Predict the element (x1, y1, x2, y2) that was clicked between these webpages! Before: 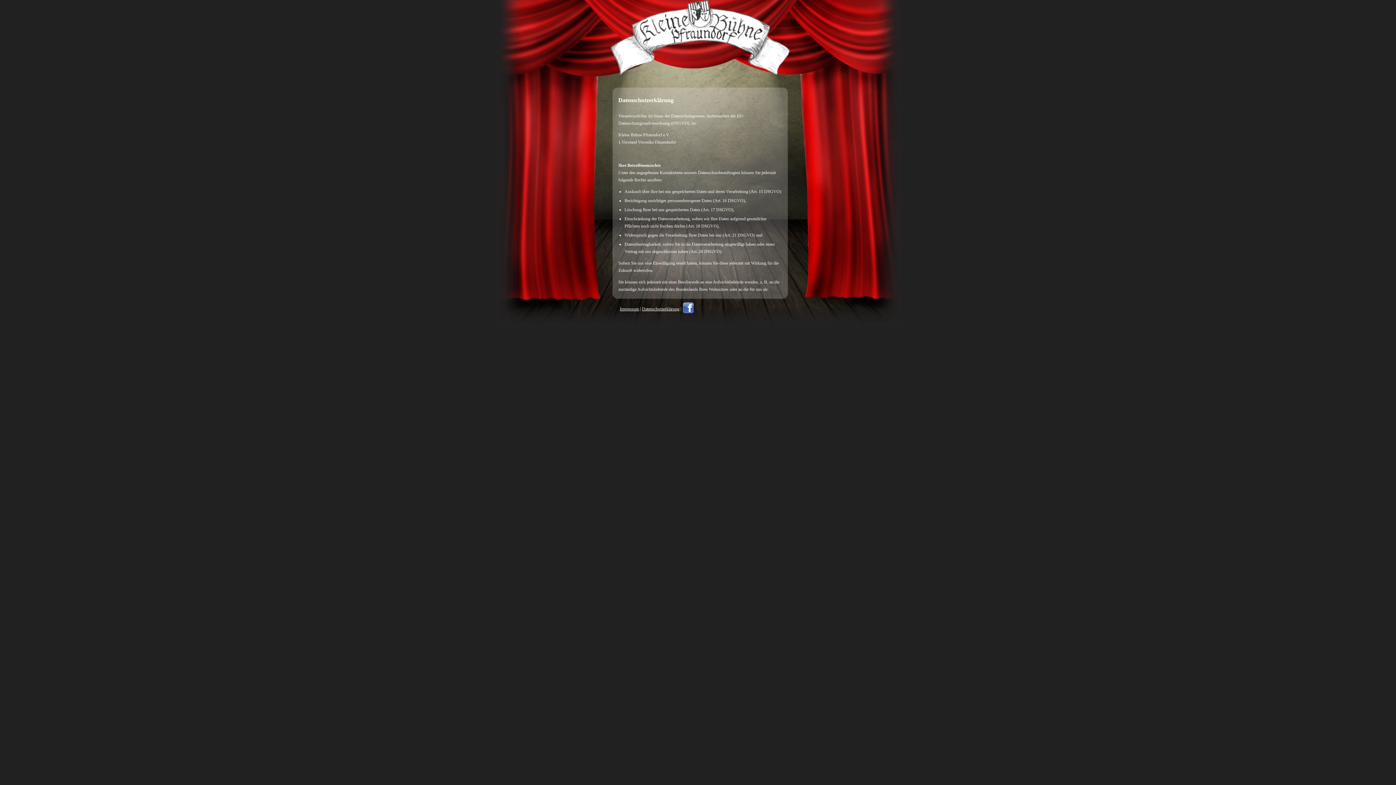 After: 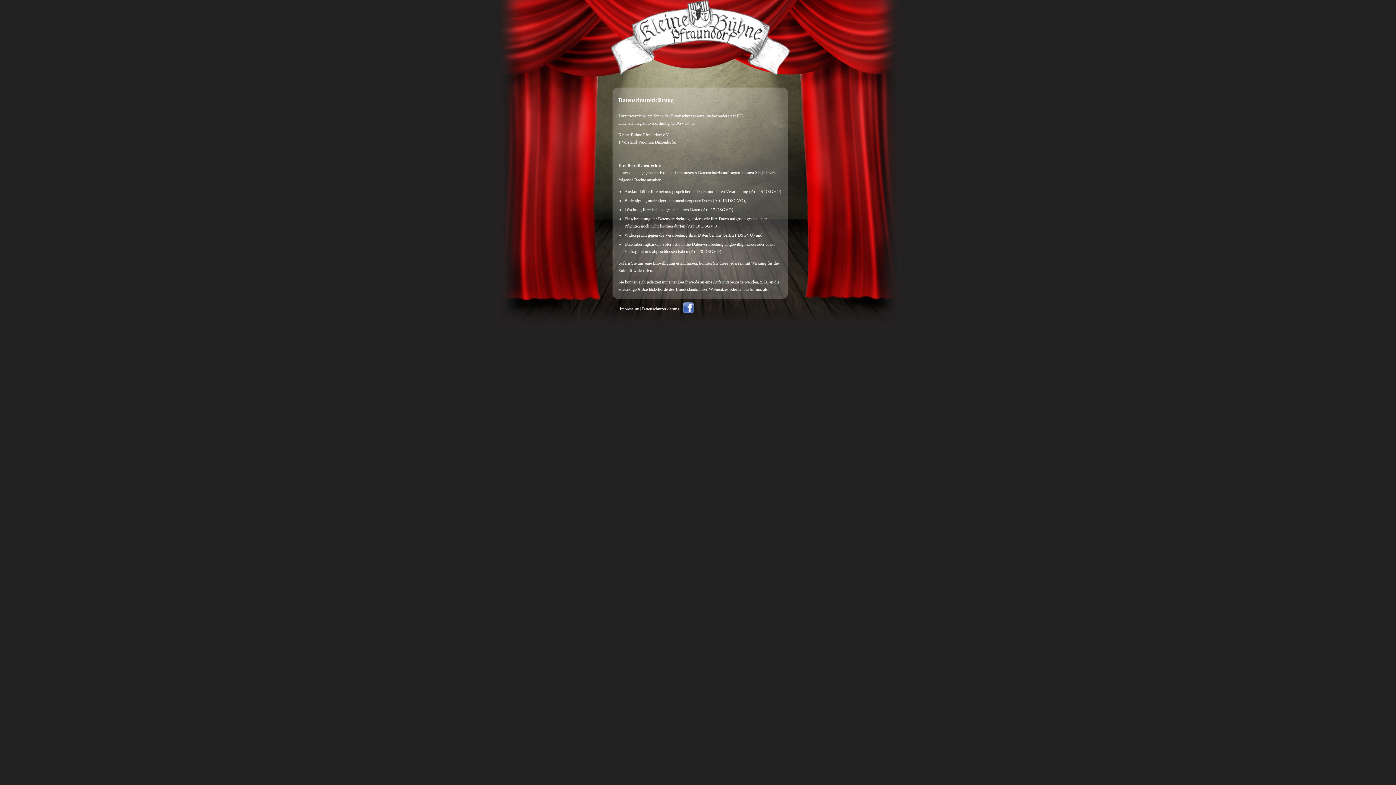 Action: bbox: (682, 309, 693, 314)